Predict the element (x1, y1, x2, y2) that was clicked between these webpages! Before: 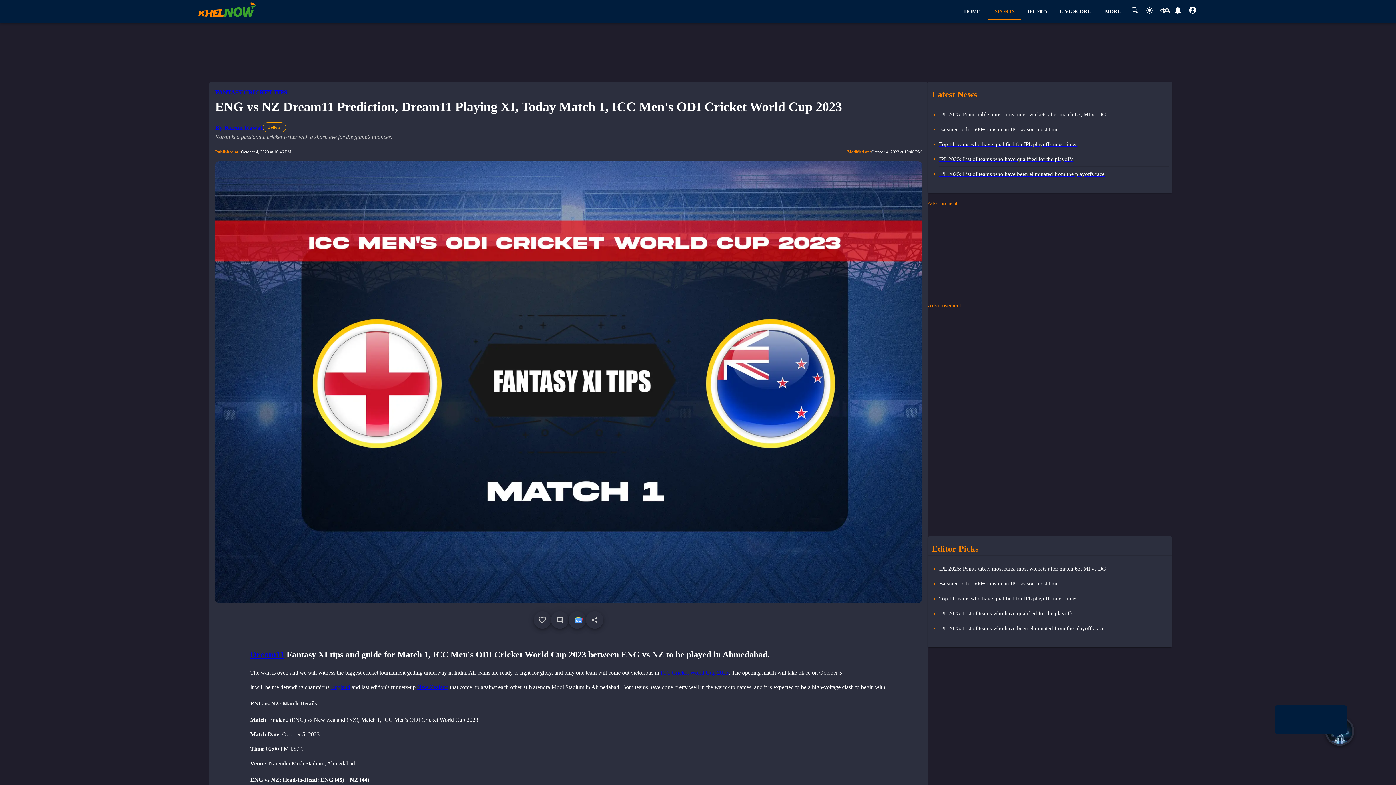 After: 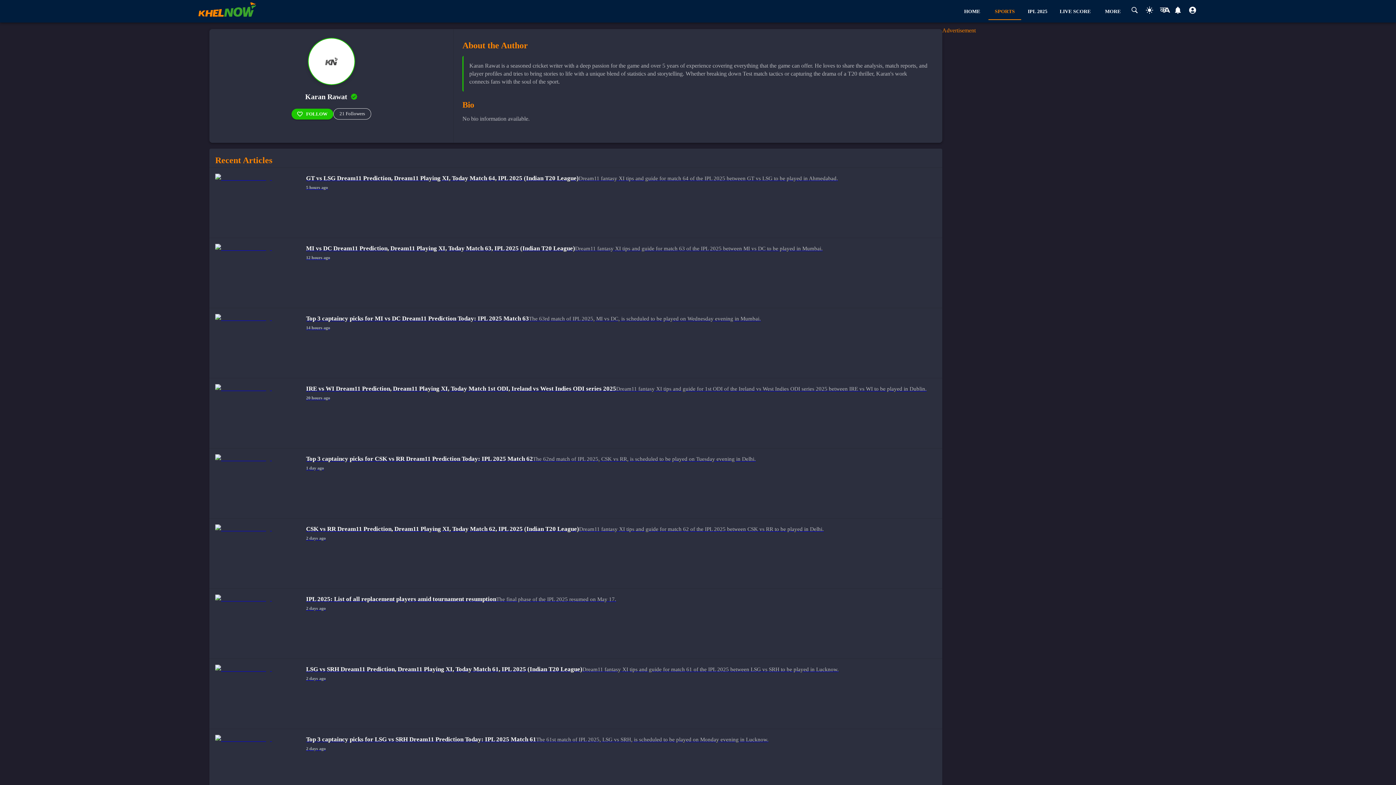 Action: bbox: (262, 123, 286, 129) label: Follow